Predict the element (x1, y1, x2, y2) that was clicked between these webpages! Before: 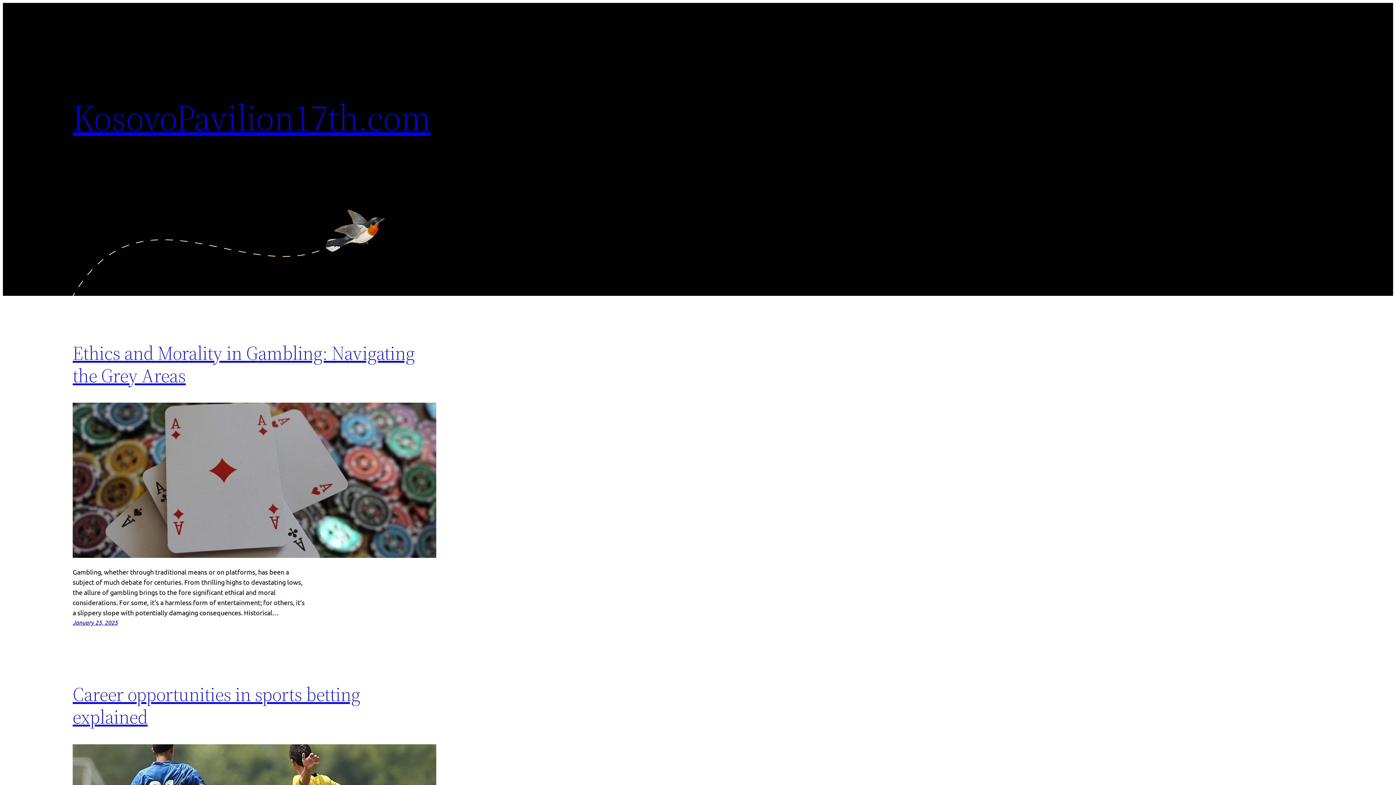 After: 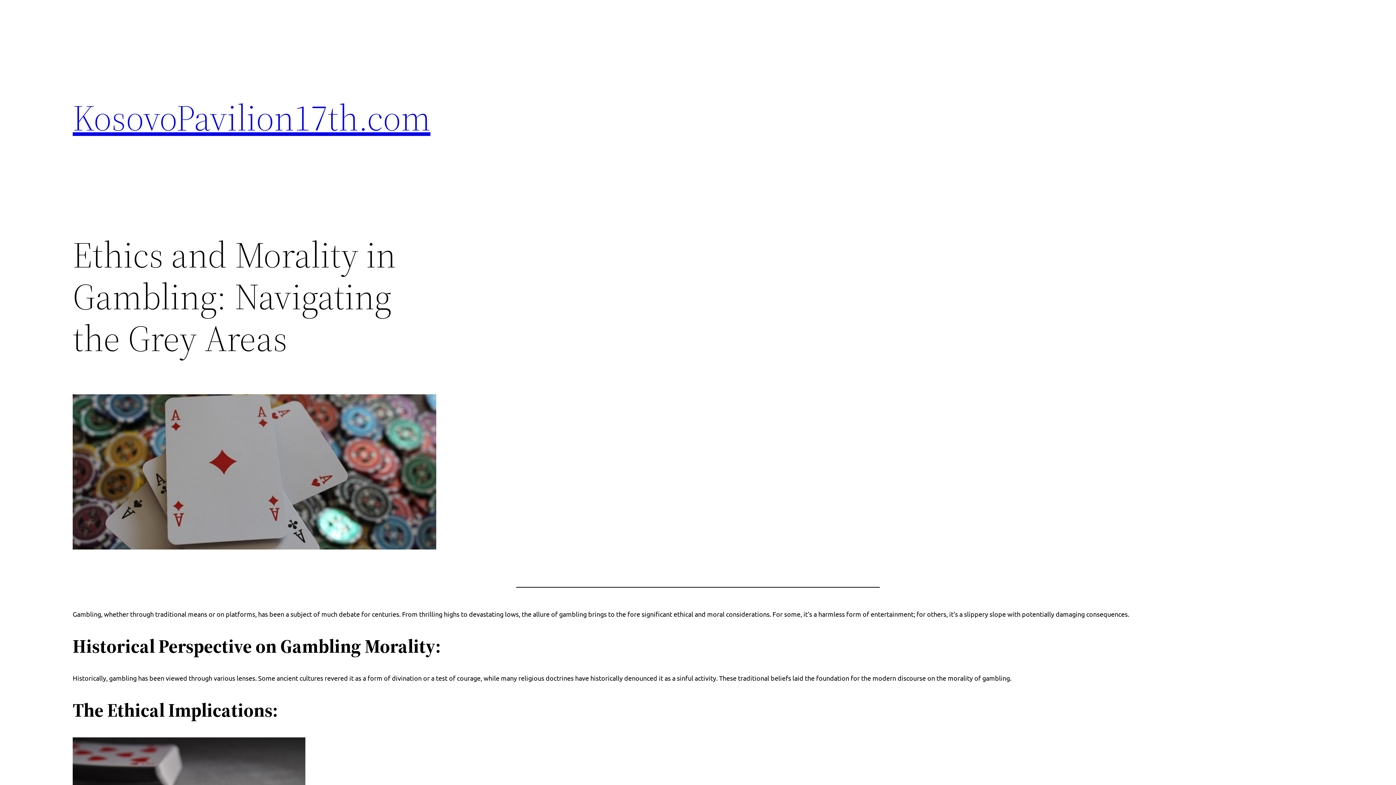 Action: bbox: (72, 403, 436, 560)